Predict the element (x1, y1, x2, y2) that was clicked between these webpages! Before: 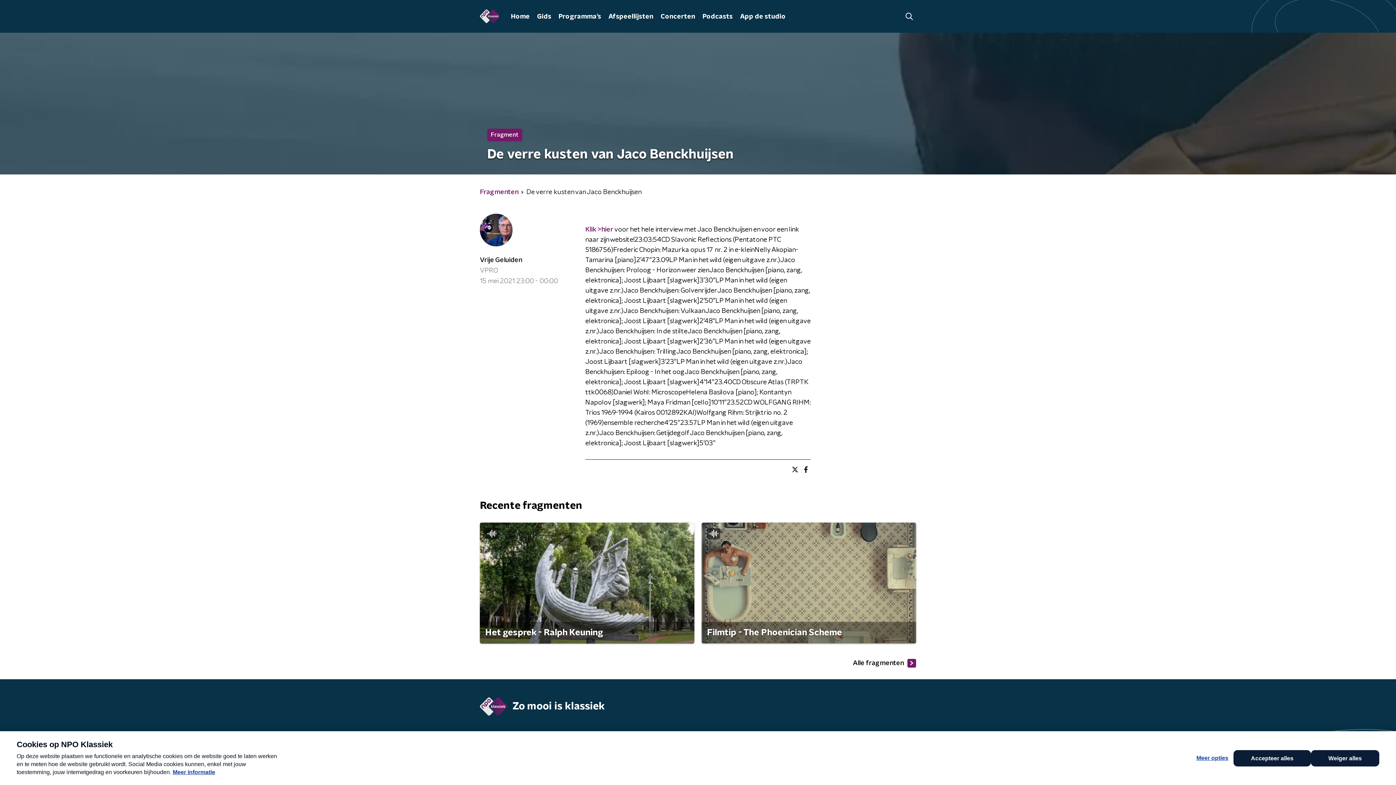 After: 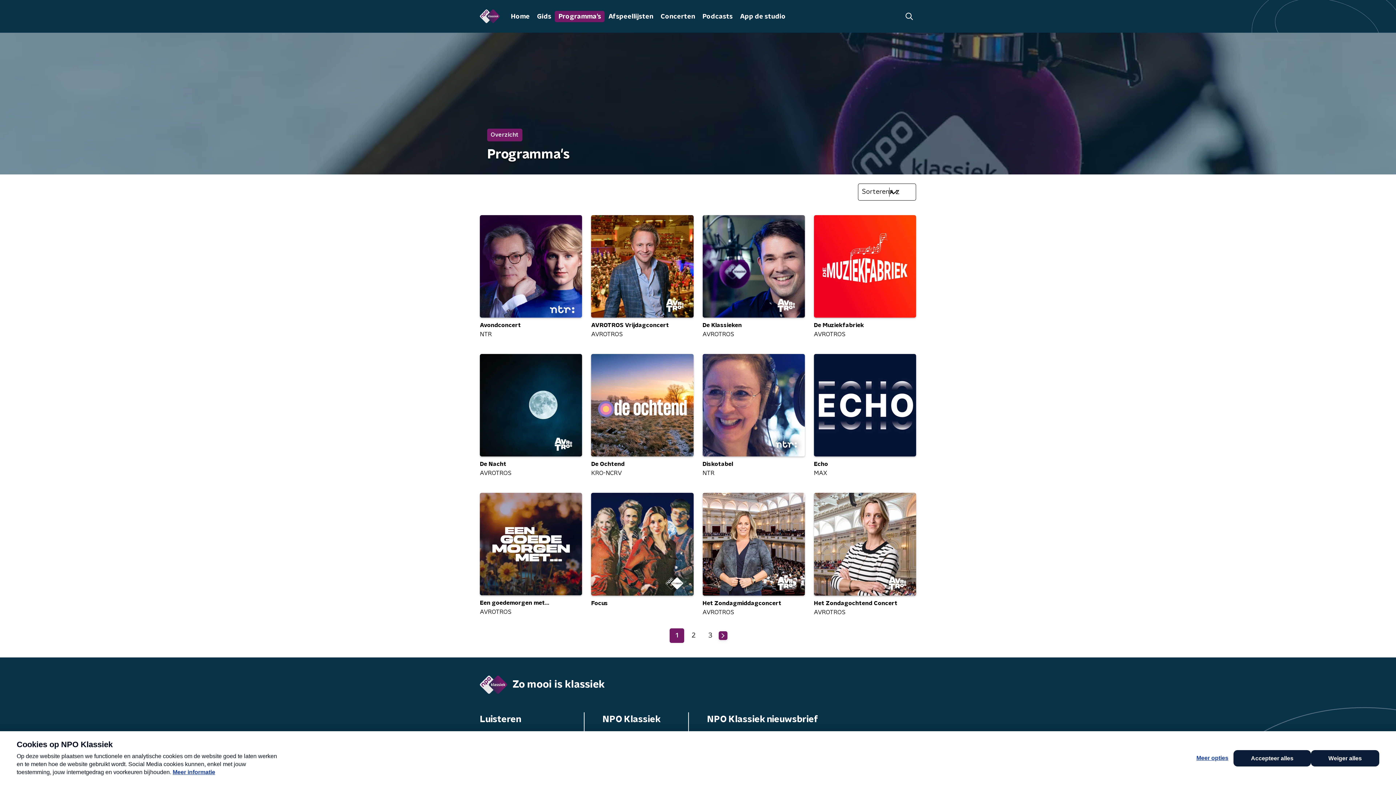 Action: label: Programma's bbox: (555, 10, 604, 22)